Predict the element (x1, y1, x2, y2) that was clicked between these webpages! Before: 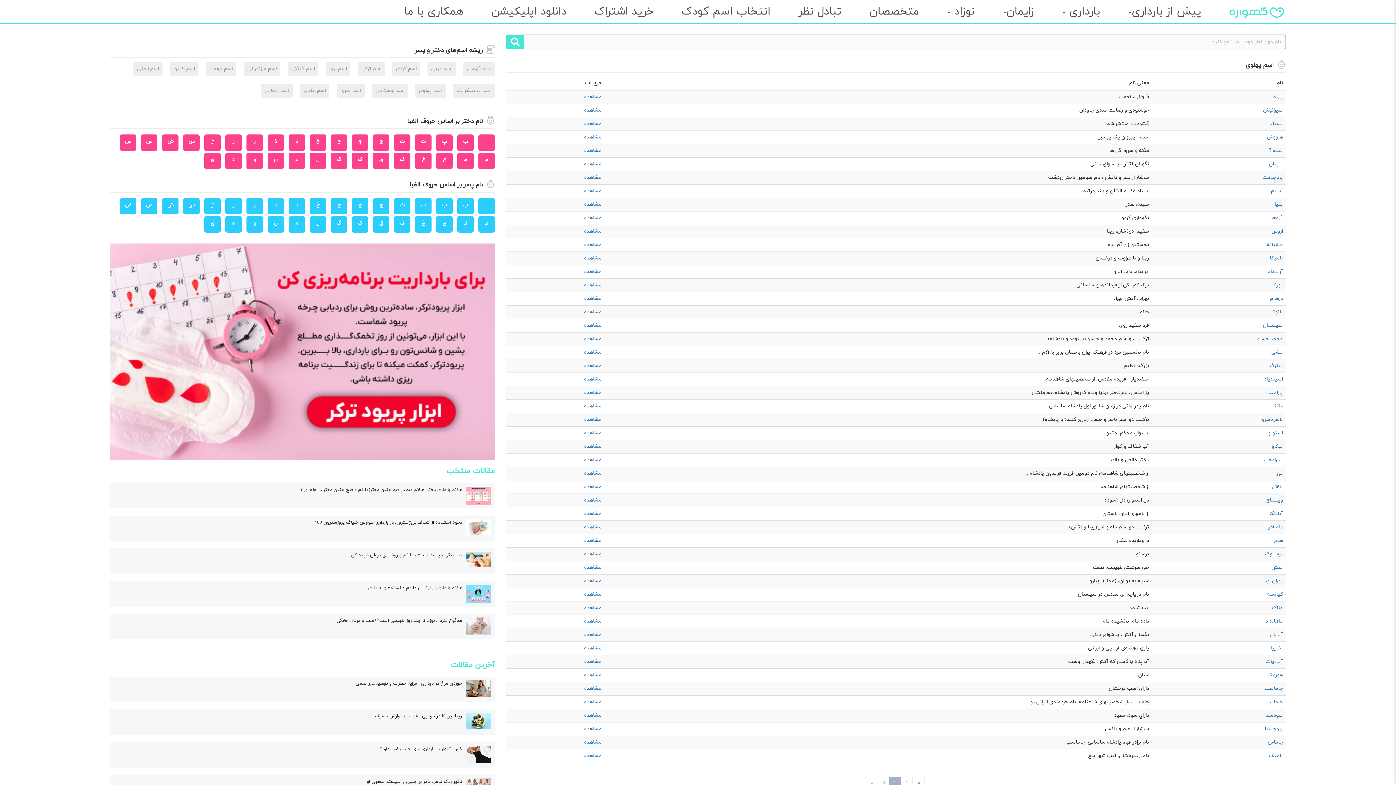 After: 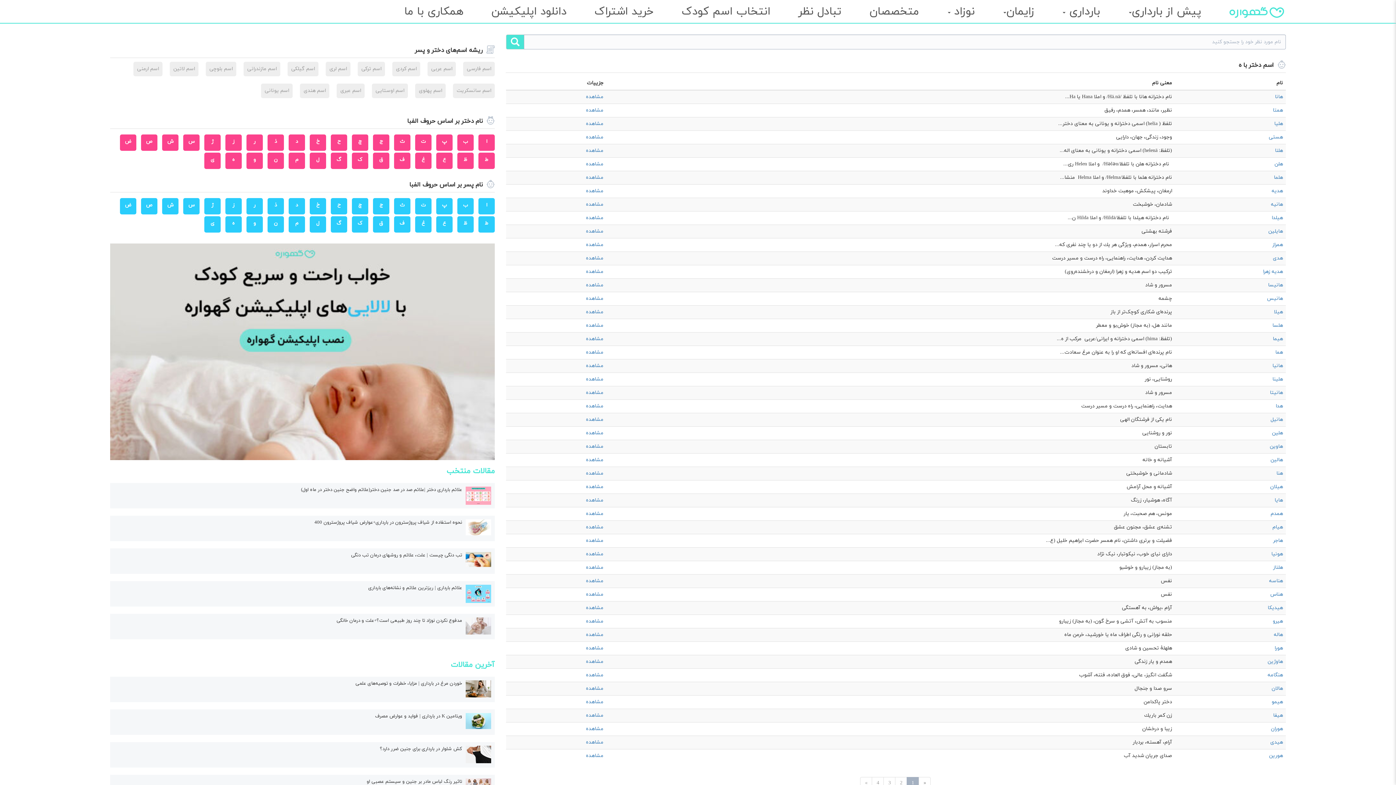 Action: bbox: (225, 152, 241, 169) label: ه